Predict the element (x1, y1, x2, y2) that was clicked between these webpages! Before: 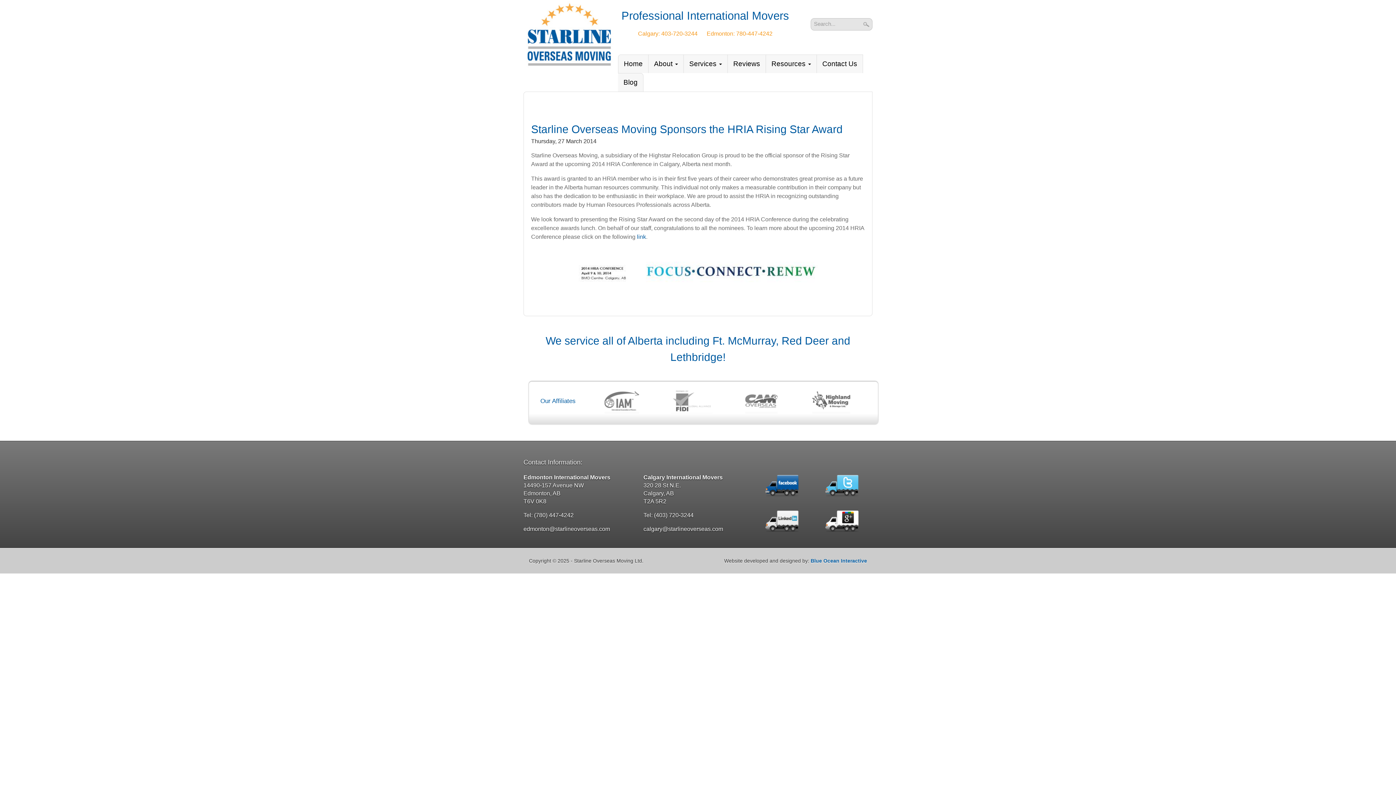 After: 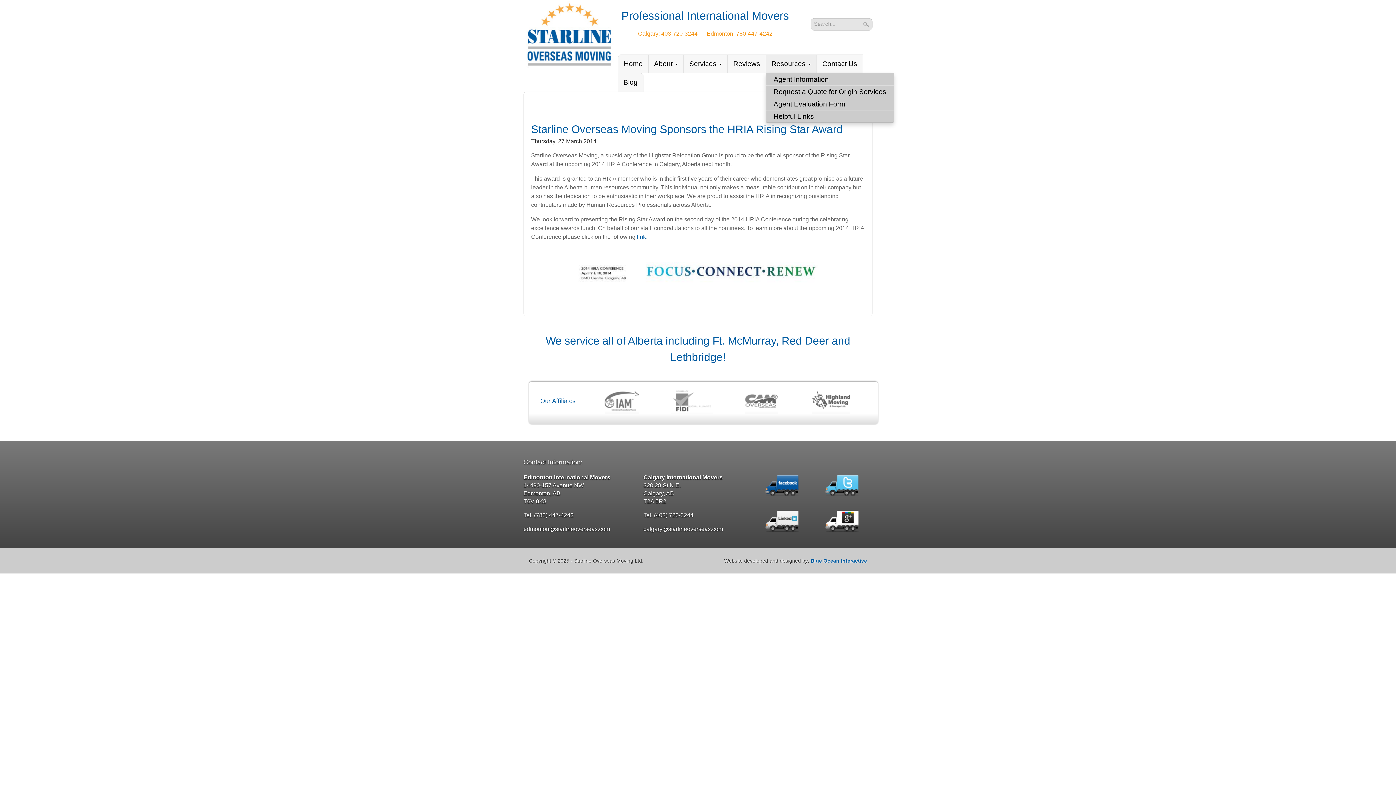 Action: label: Resources  bbox: (766, 54, 816, 73)